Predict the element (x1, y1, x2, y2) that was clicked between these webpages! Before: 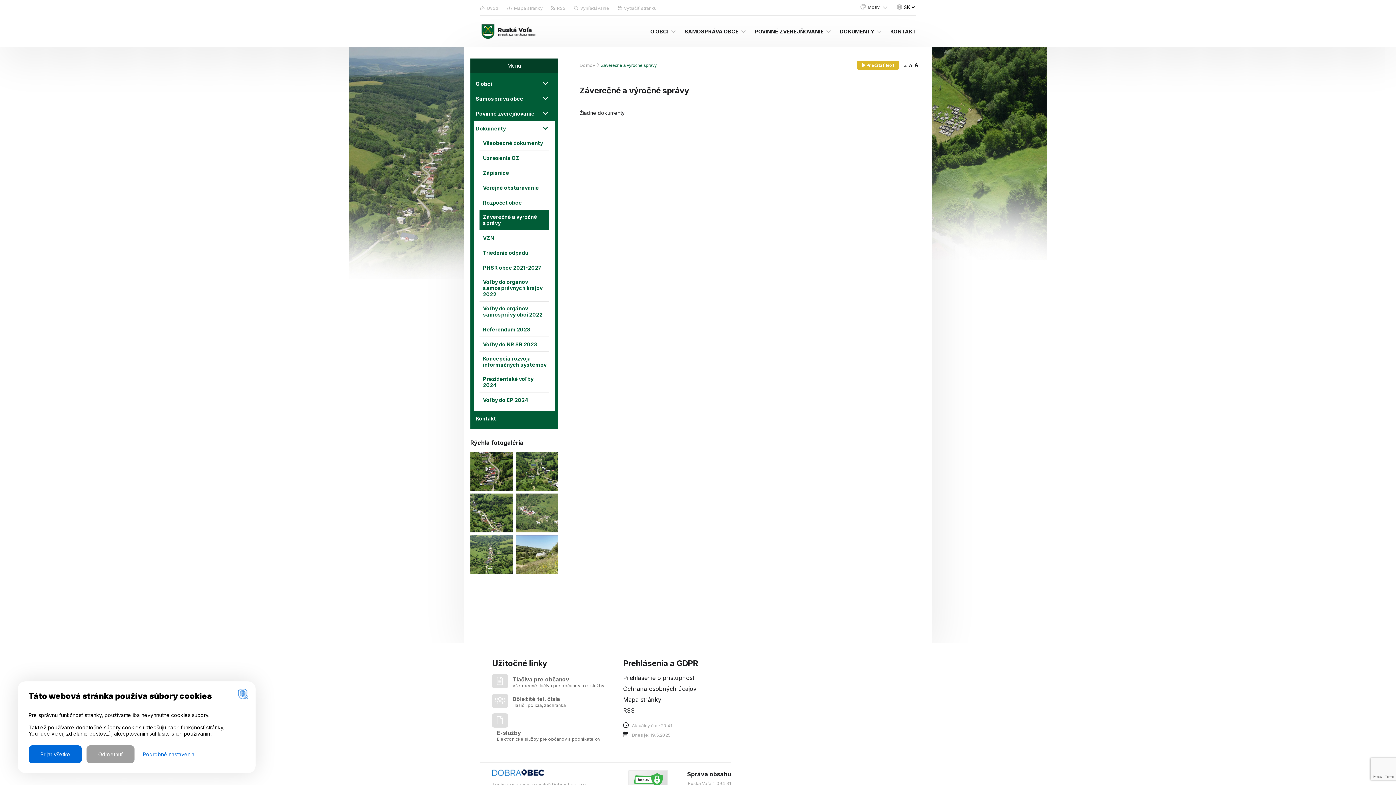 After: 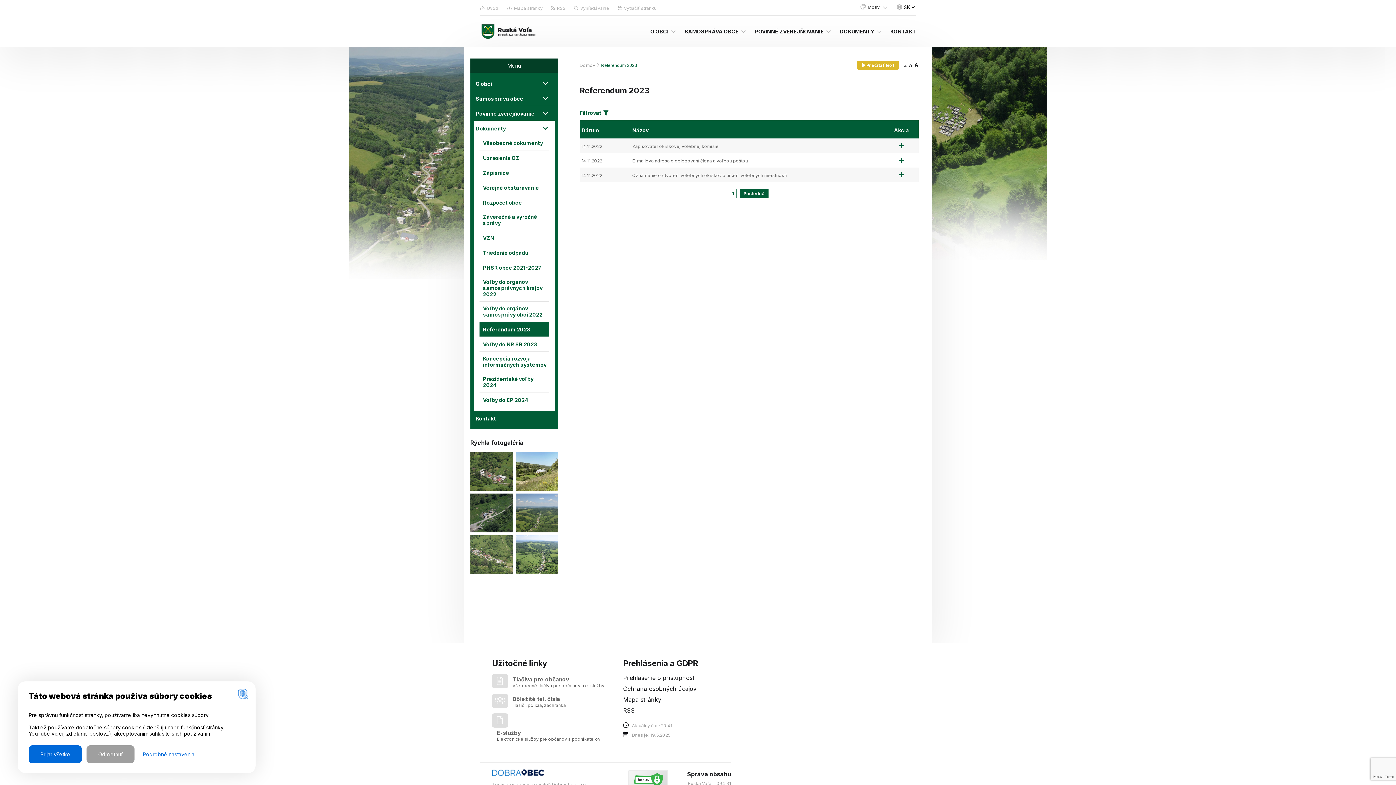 Action: bbox: (481, 326, 530, 332) label: Referendum 2023